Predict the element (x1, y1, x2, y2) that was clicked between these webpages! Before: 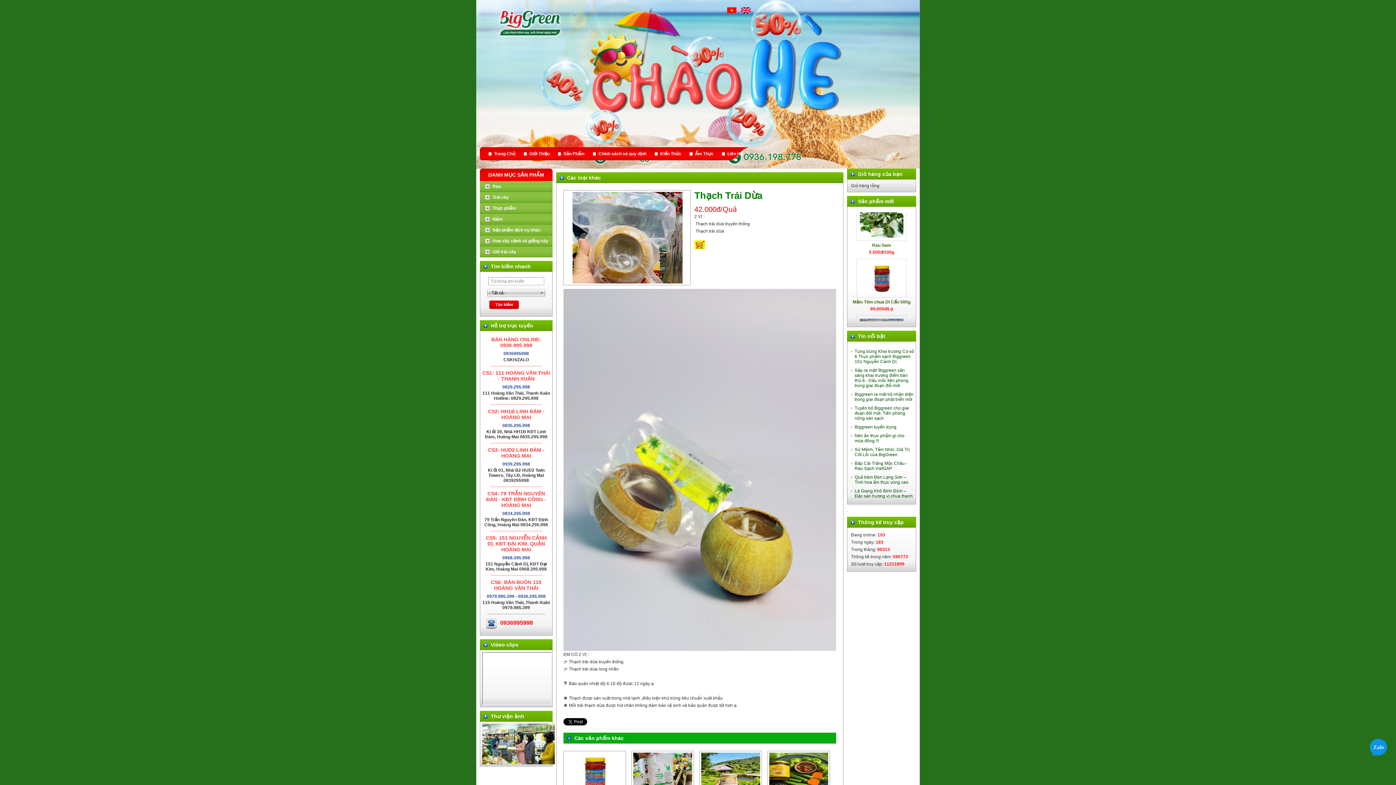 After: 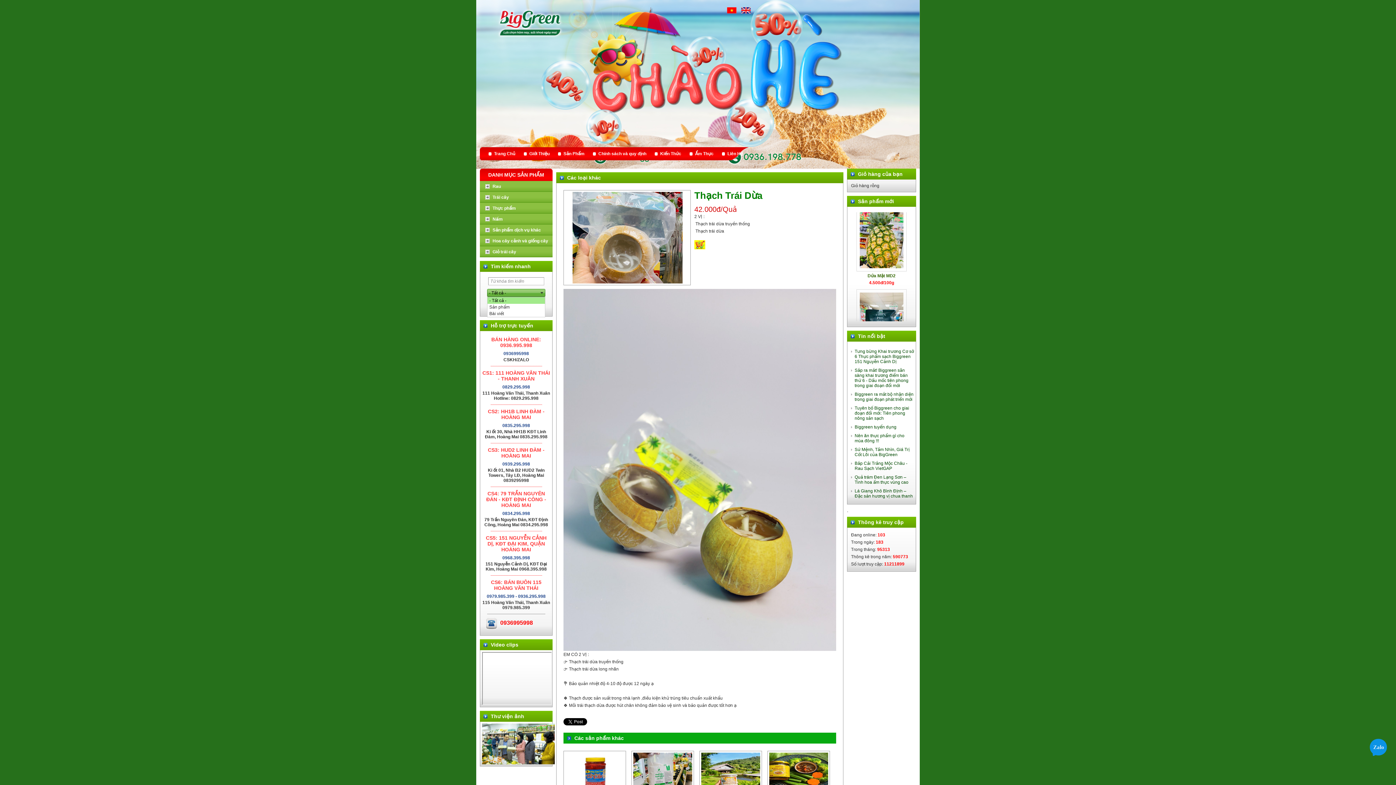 Action: label: select bbox: (538, 289, 545, 297)